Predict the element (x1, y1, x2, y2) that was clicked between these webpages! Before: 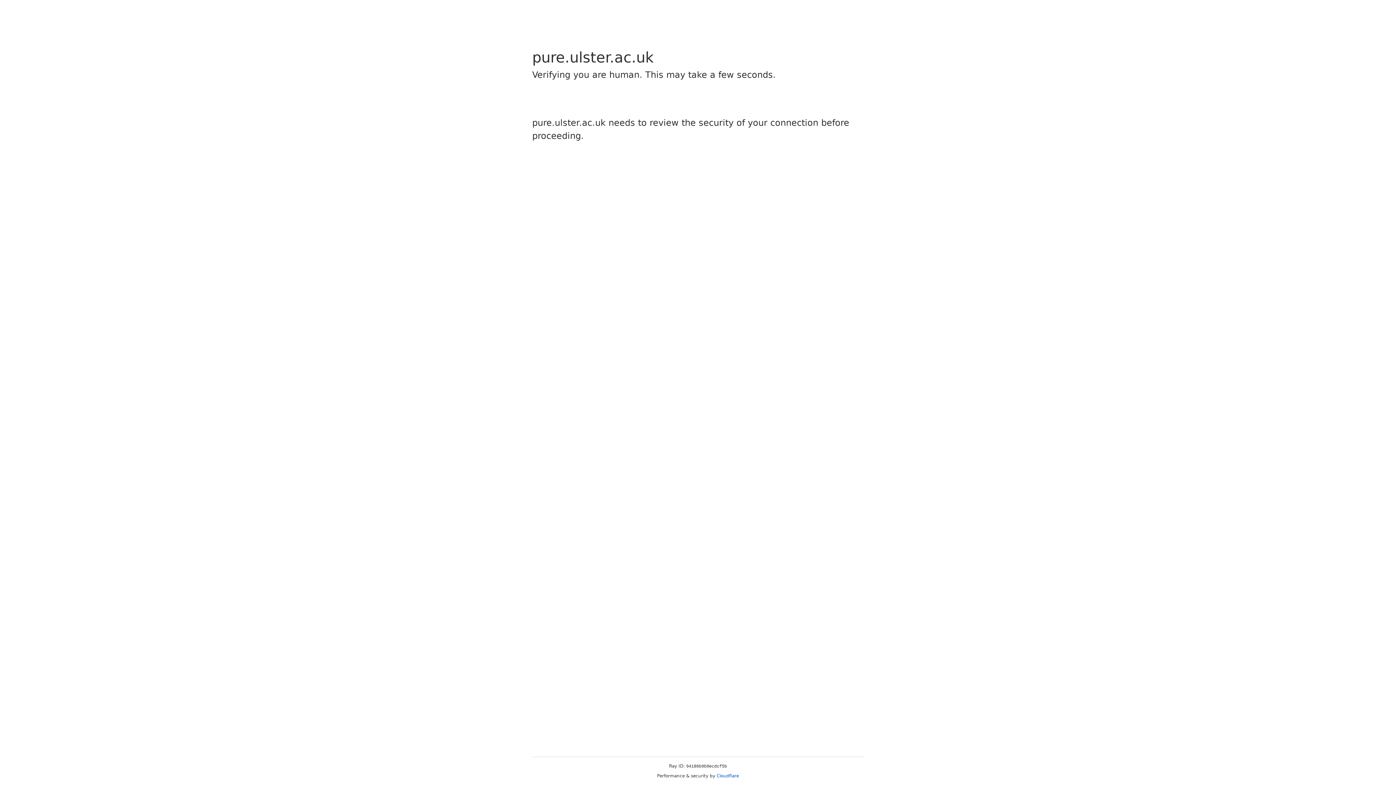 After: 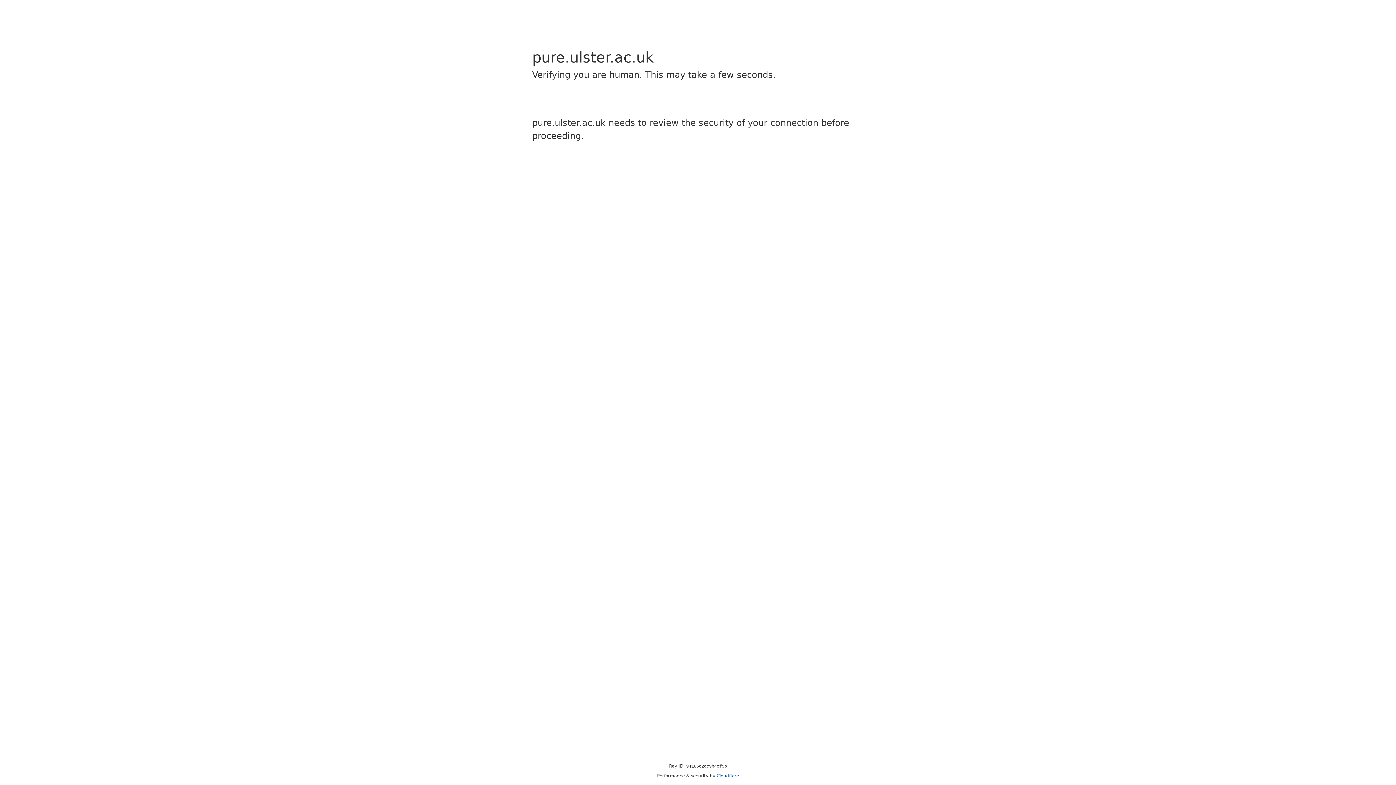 Action: bbox: (716, 773, 739, 778) label: Cloudflare